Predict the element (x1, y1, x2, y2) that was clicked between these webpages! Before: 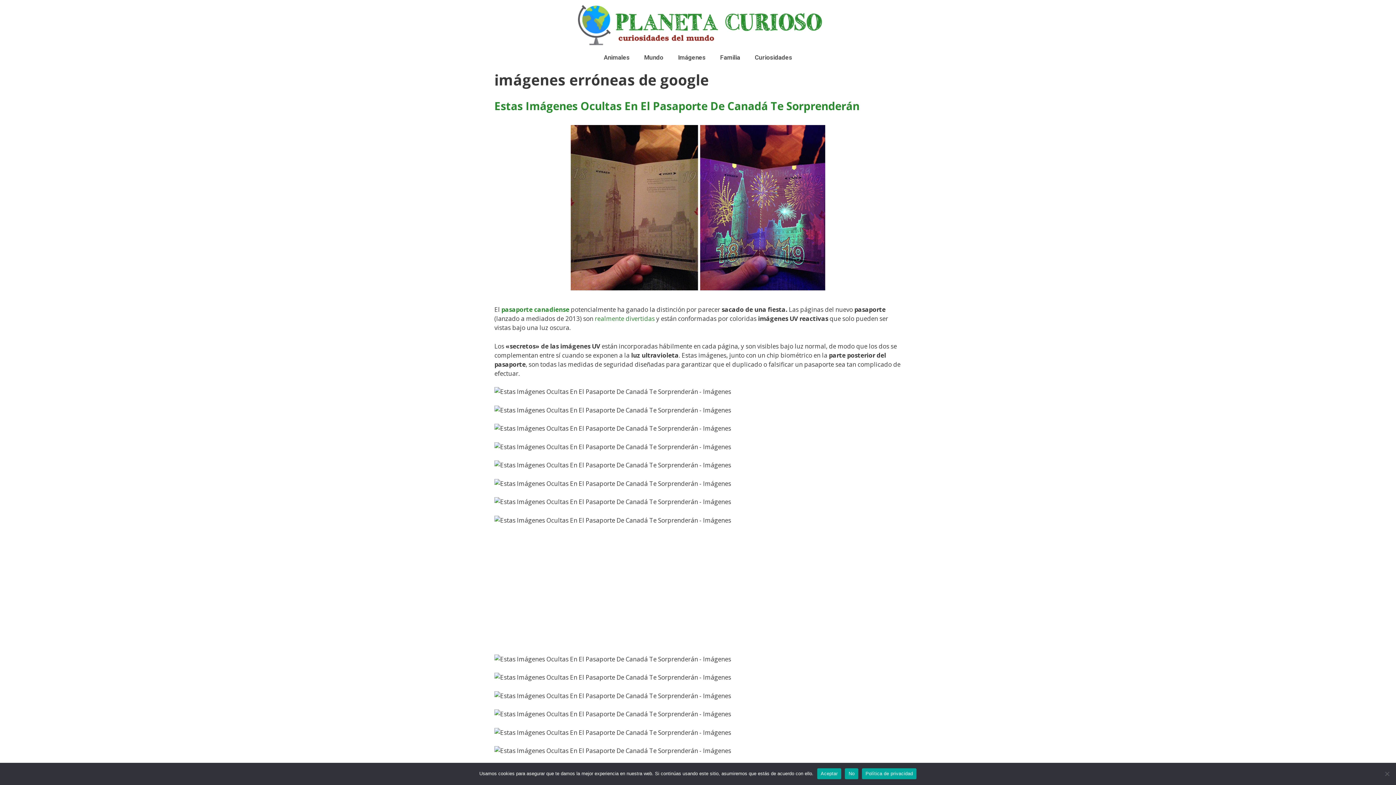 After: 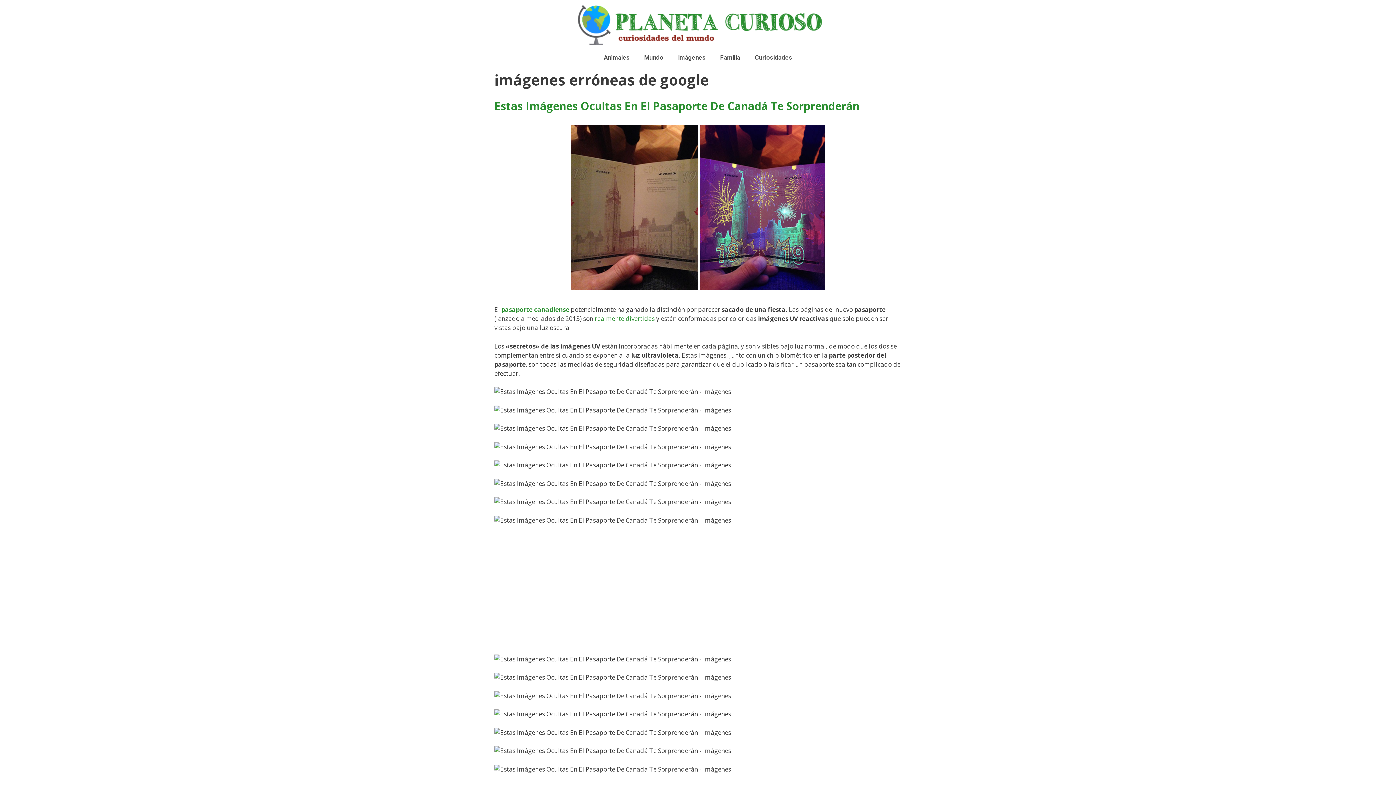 Action: bbox: (817, 768, 841, 779) label: Aceptar